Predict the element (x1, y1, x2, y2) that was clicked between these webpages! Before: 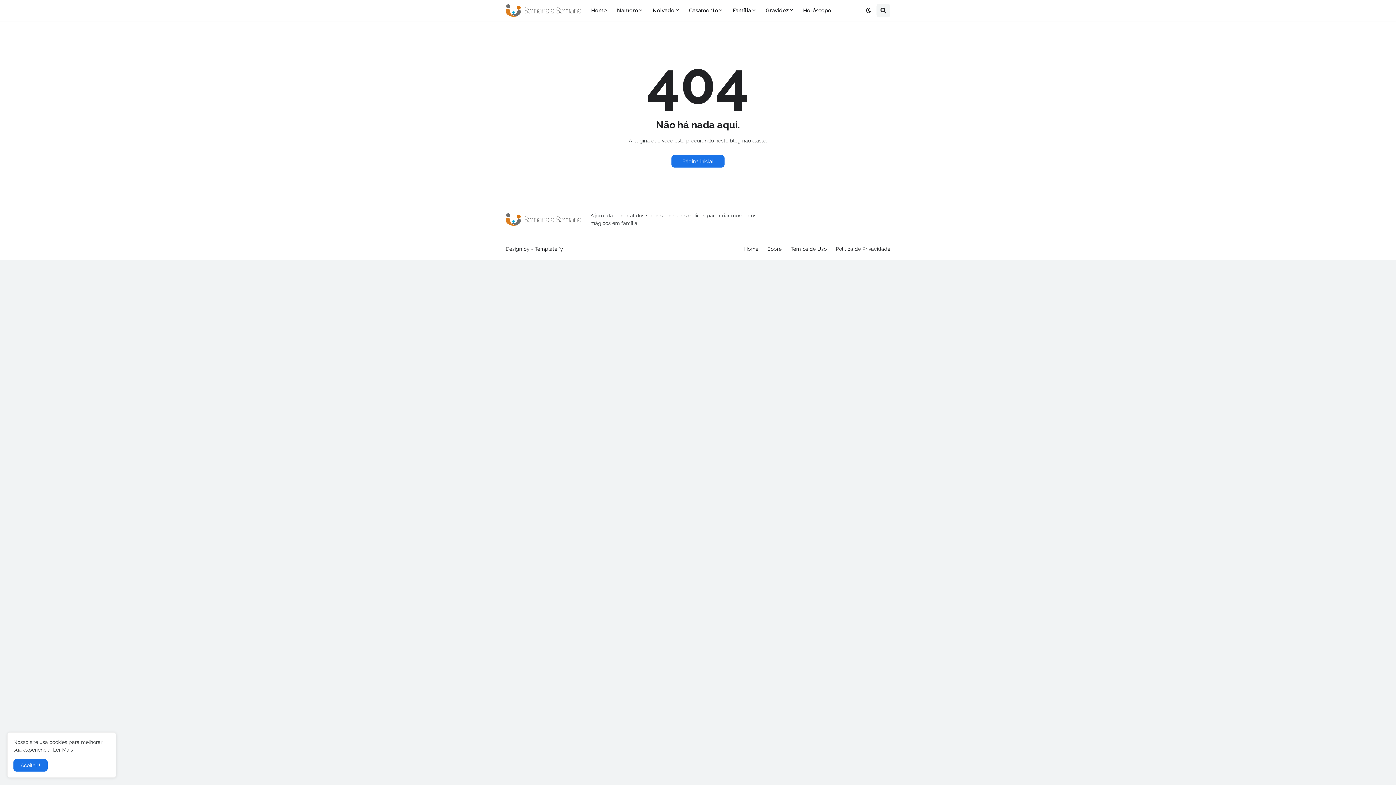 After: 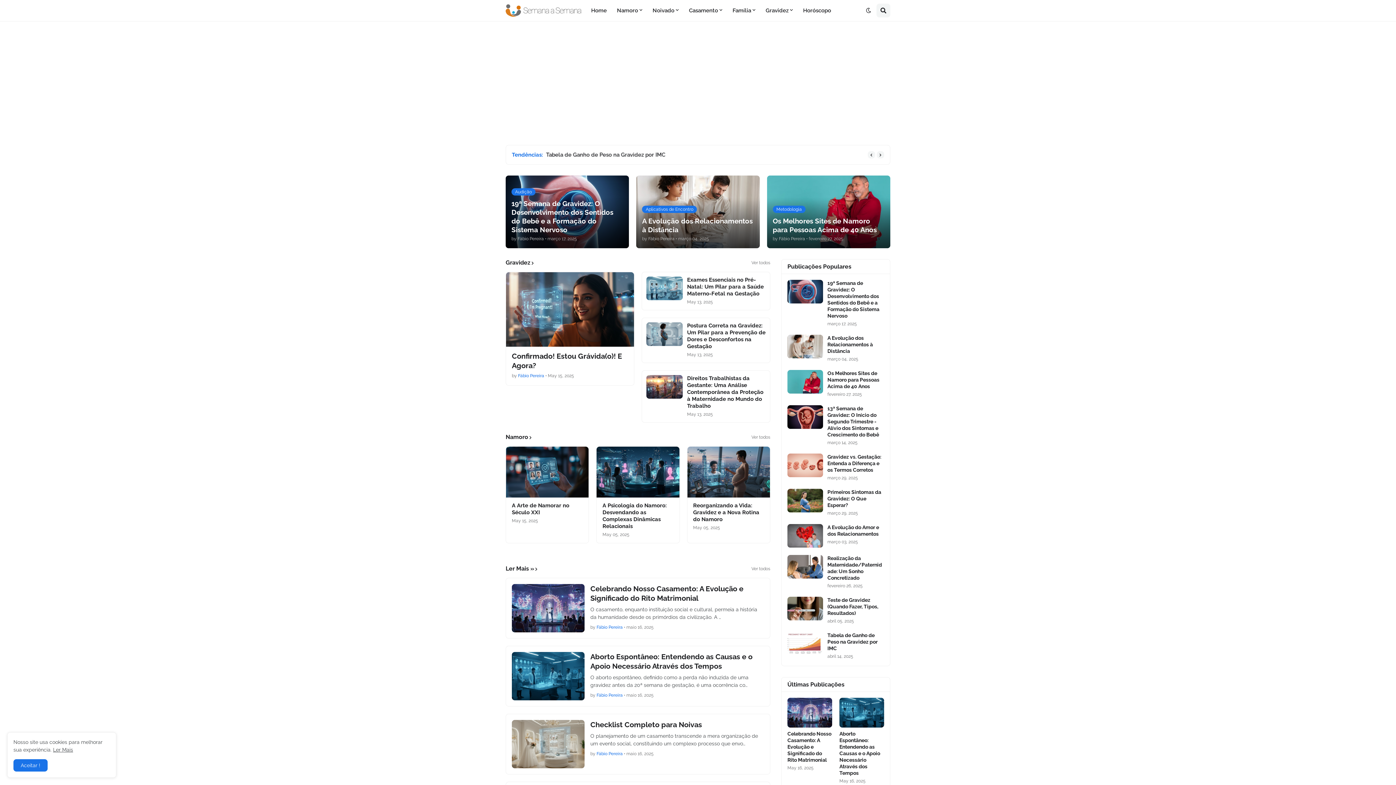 Action: bbox: (505, 4, 581, 16)